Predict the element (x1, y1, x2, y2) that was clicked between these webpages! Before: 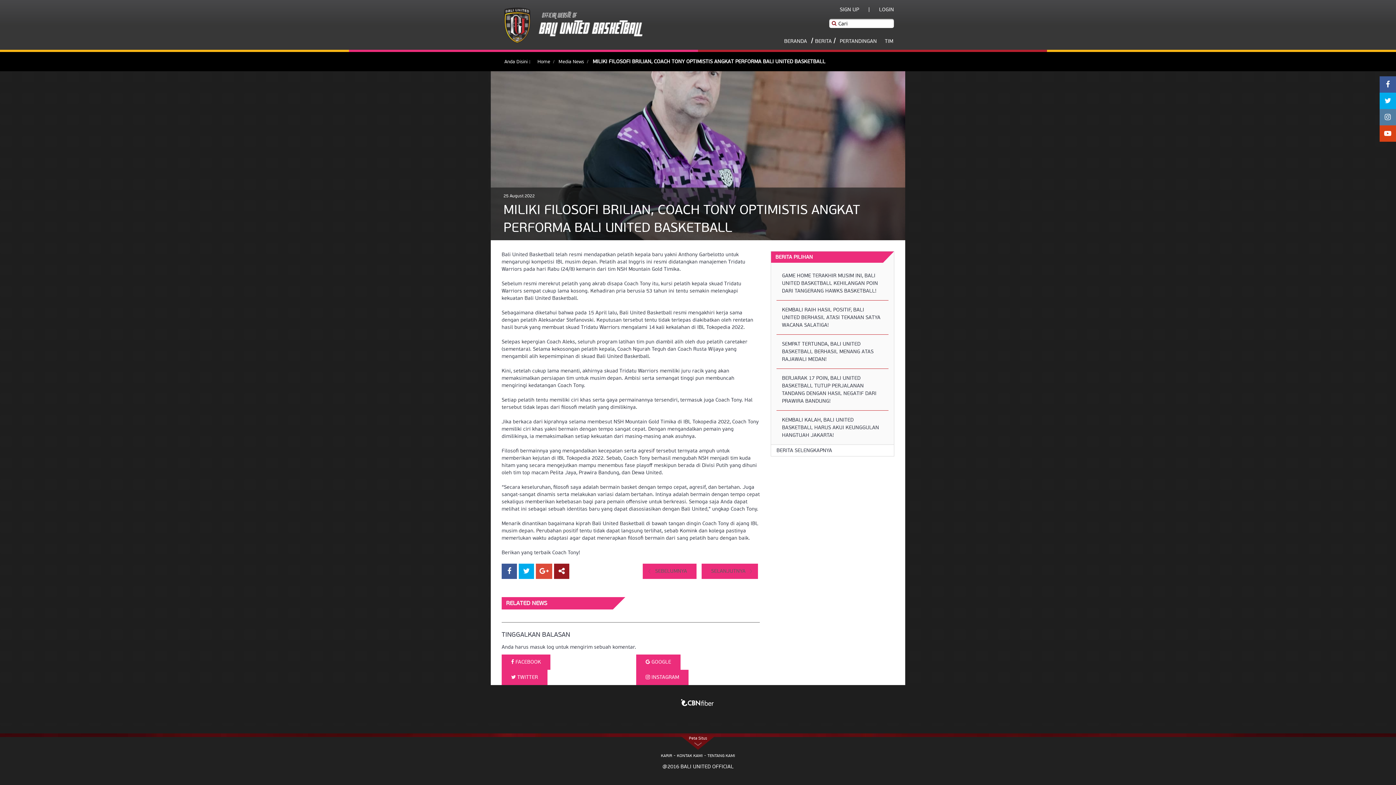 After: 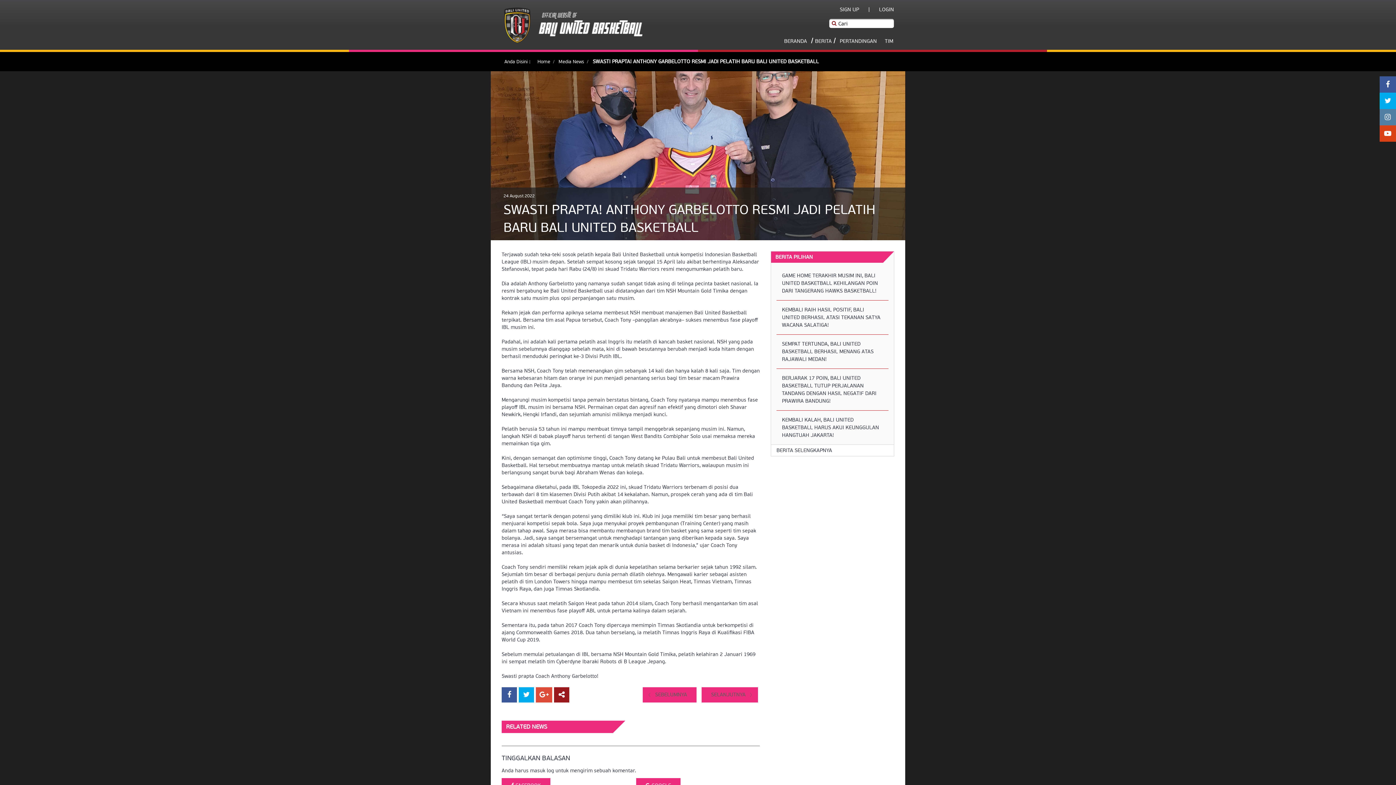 Action: bbox: (700, 568, 760, 574) label: SELANJUTNYA  